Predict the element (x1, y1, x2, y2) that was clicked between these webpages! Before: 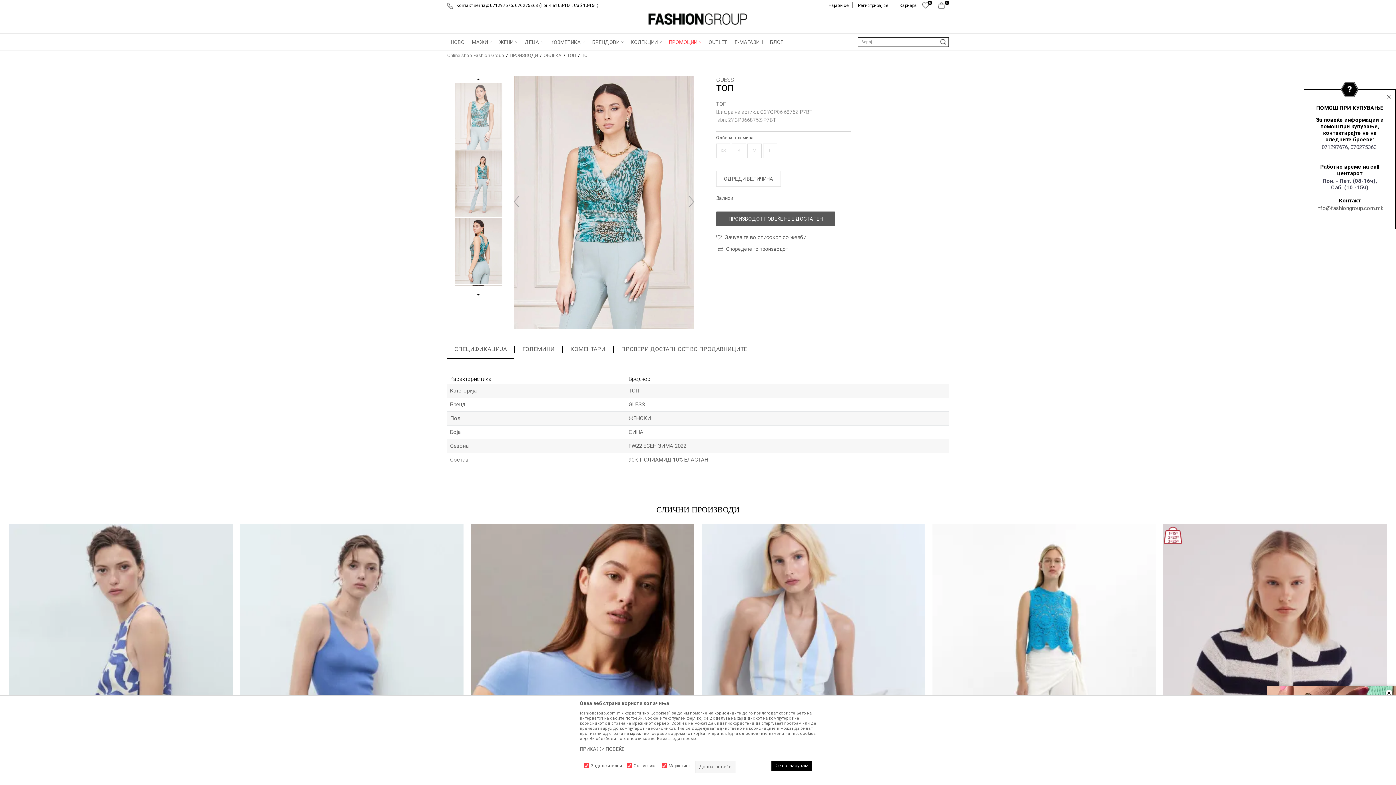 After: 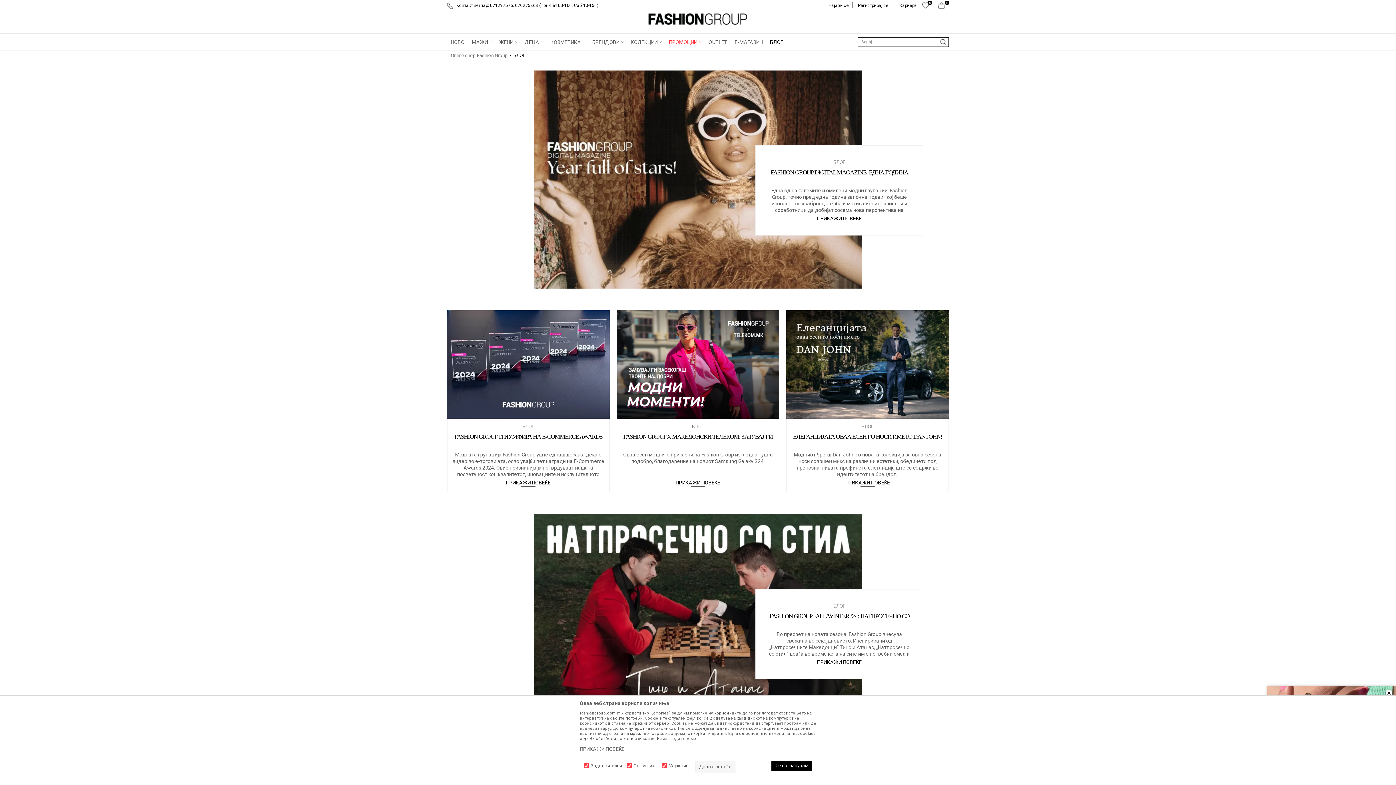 Action: bbox: (766, 33, 786, 50) label: БЛОГ